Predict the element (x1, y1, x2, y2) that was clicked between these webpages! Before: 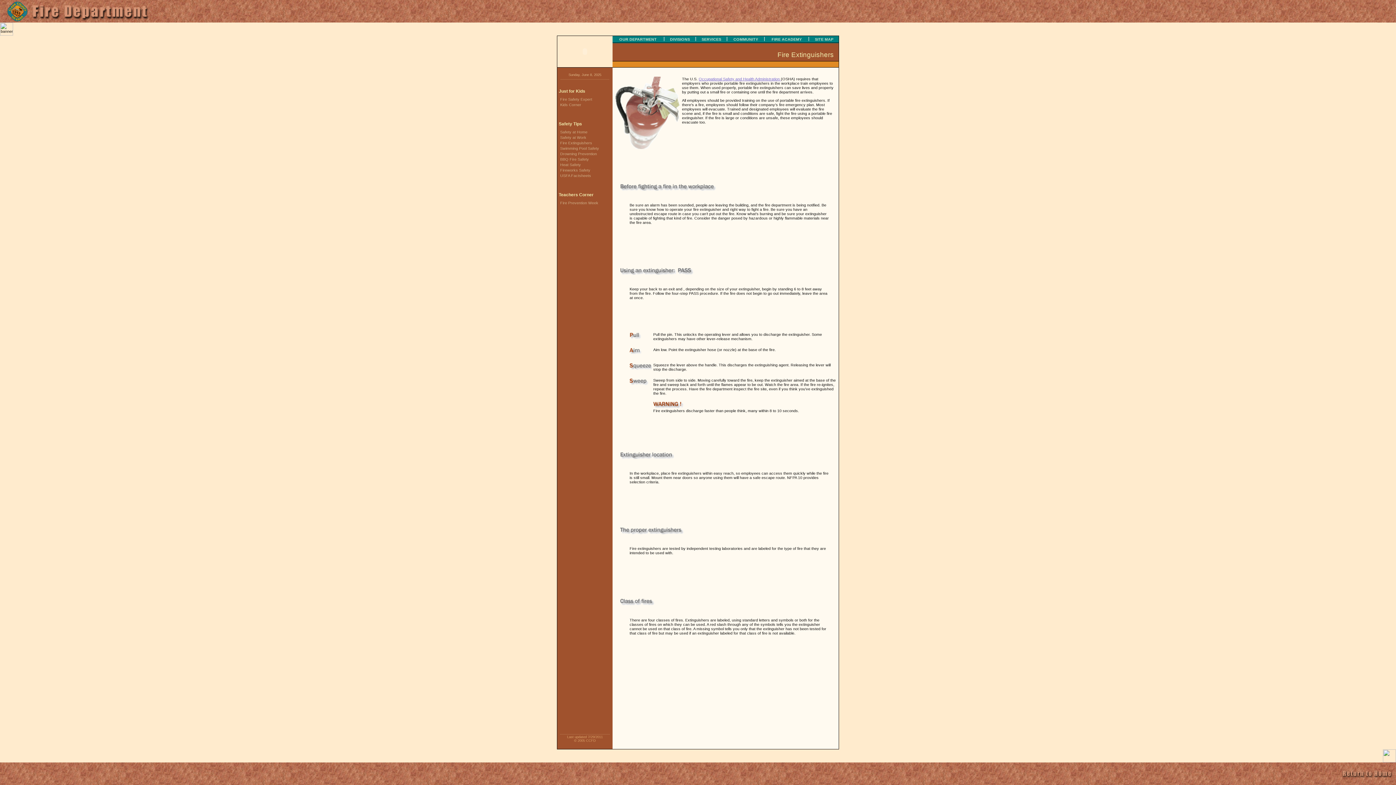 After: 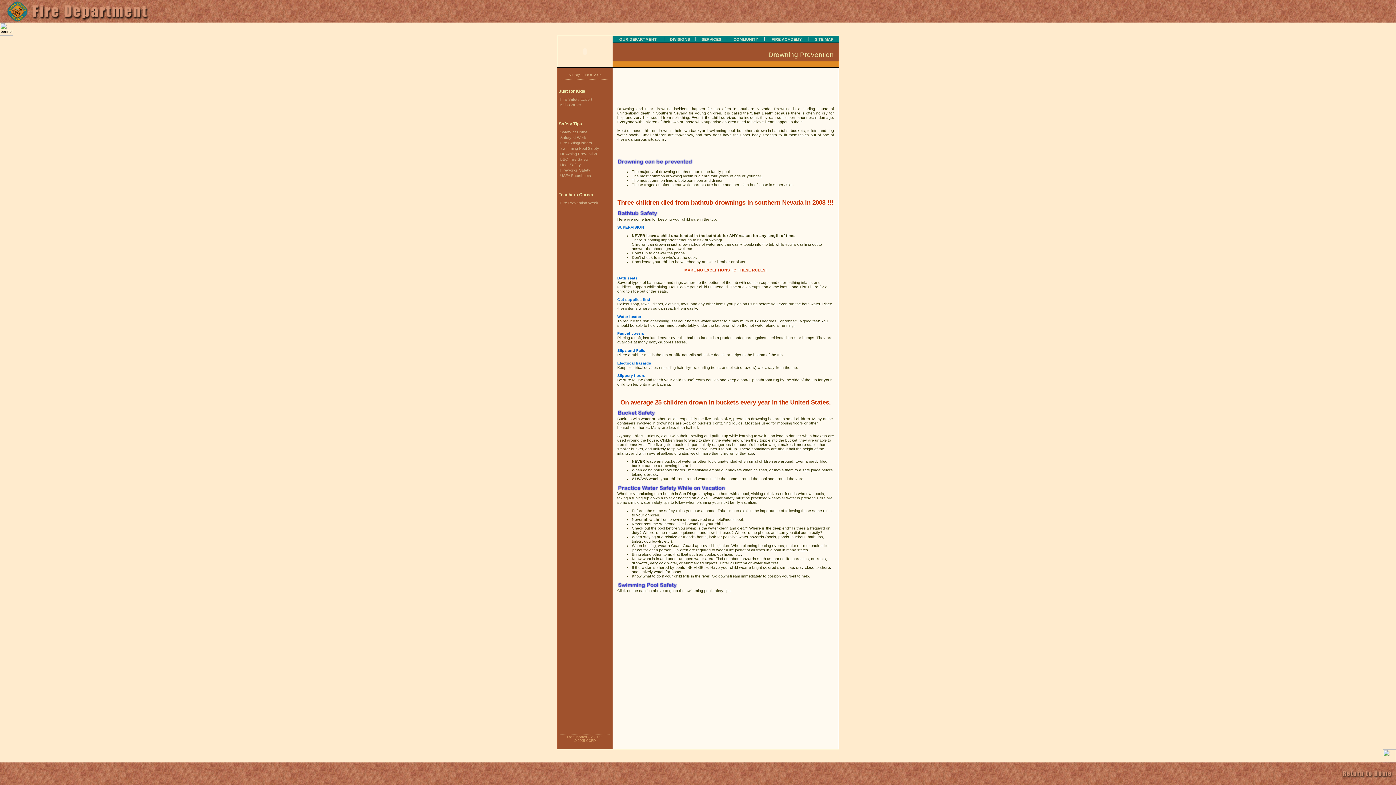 Action: bbox: (557, 151, 597, 156) label: Drowning Prevention